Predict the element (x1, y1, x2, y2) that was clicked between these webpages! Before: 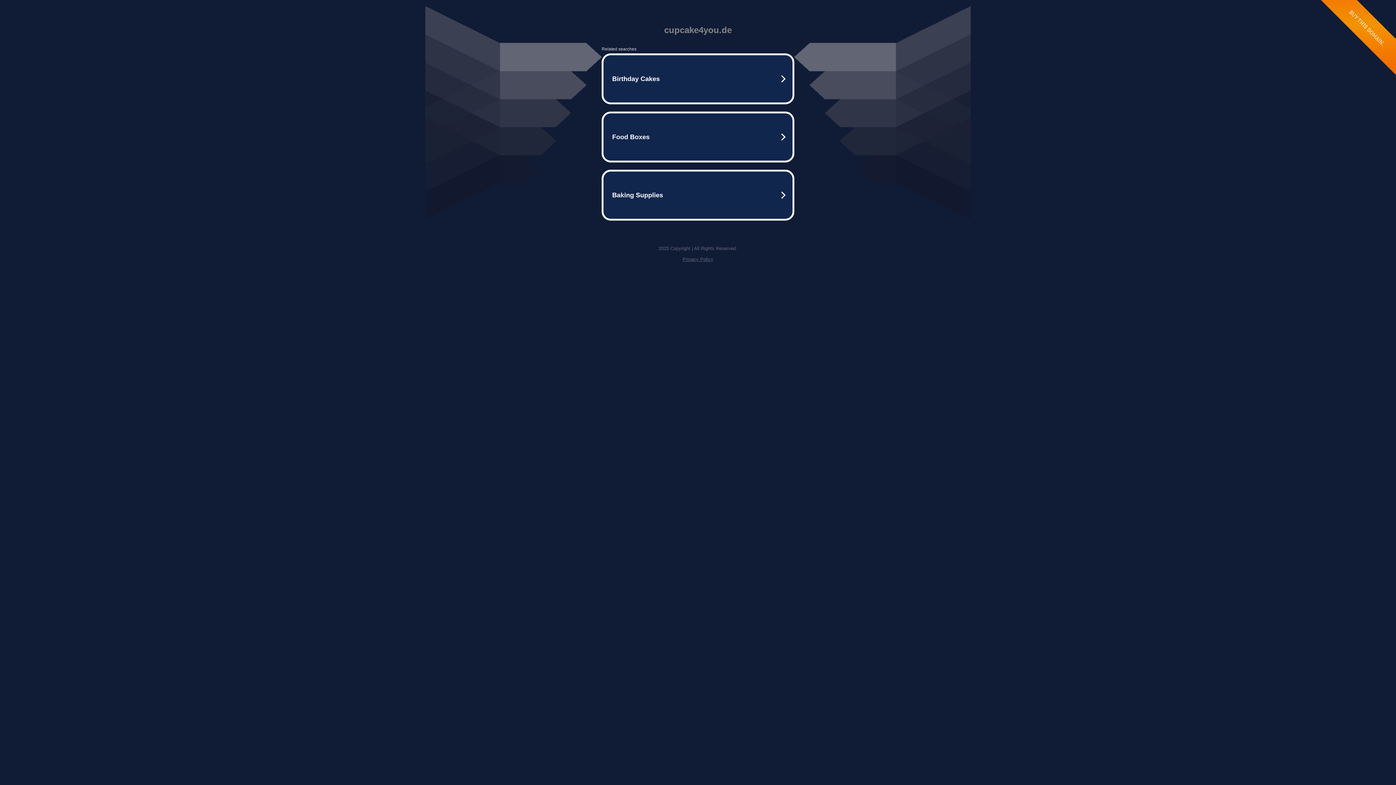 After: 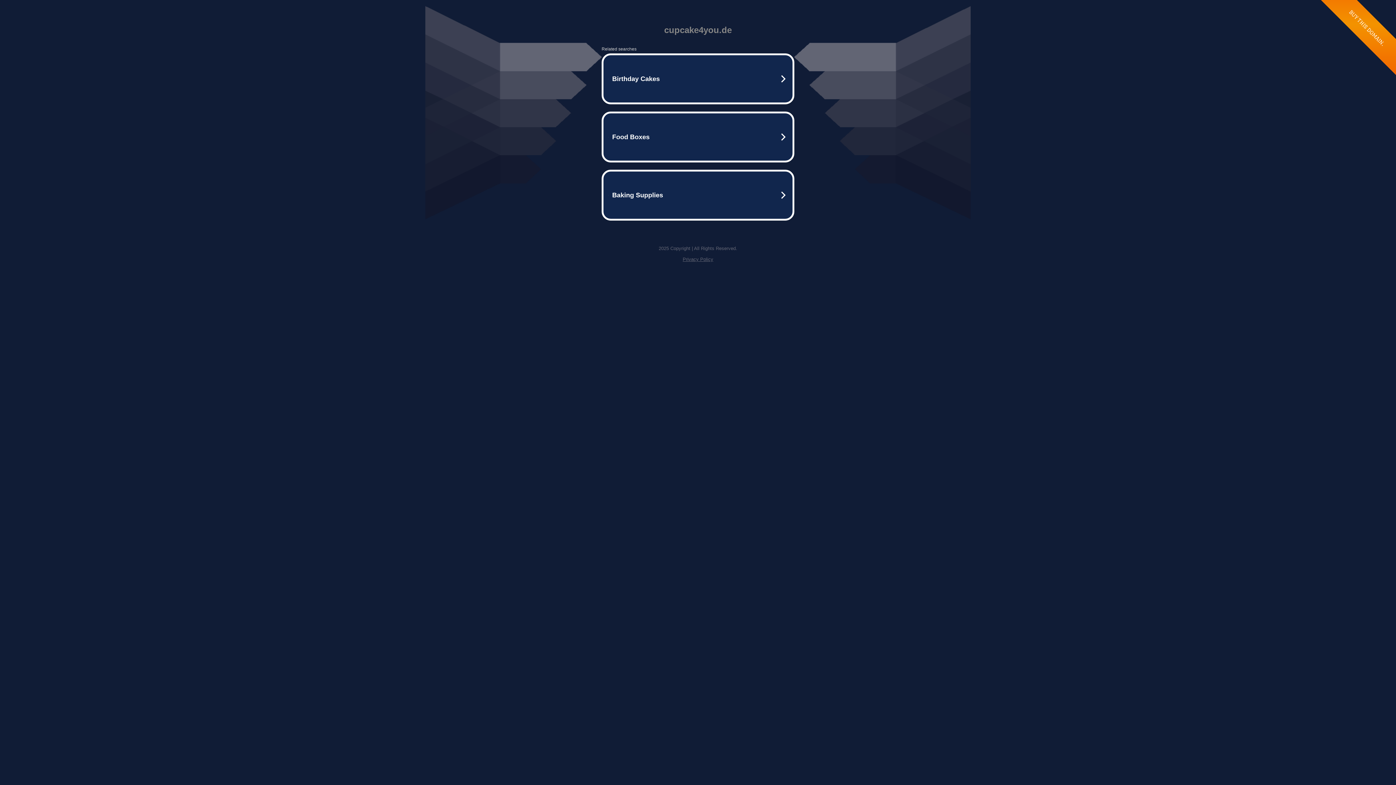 Action: label: Privacy Policy bbox: (682, 256, 713, 262)